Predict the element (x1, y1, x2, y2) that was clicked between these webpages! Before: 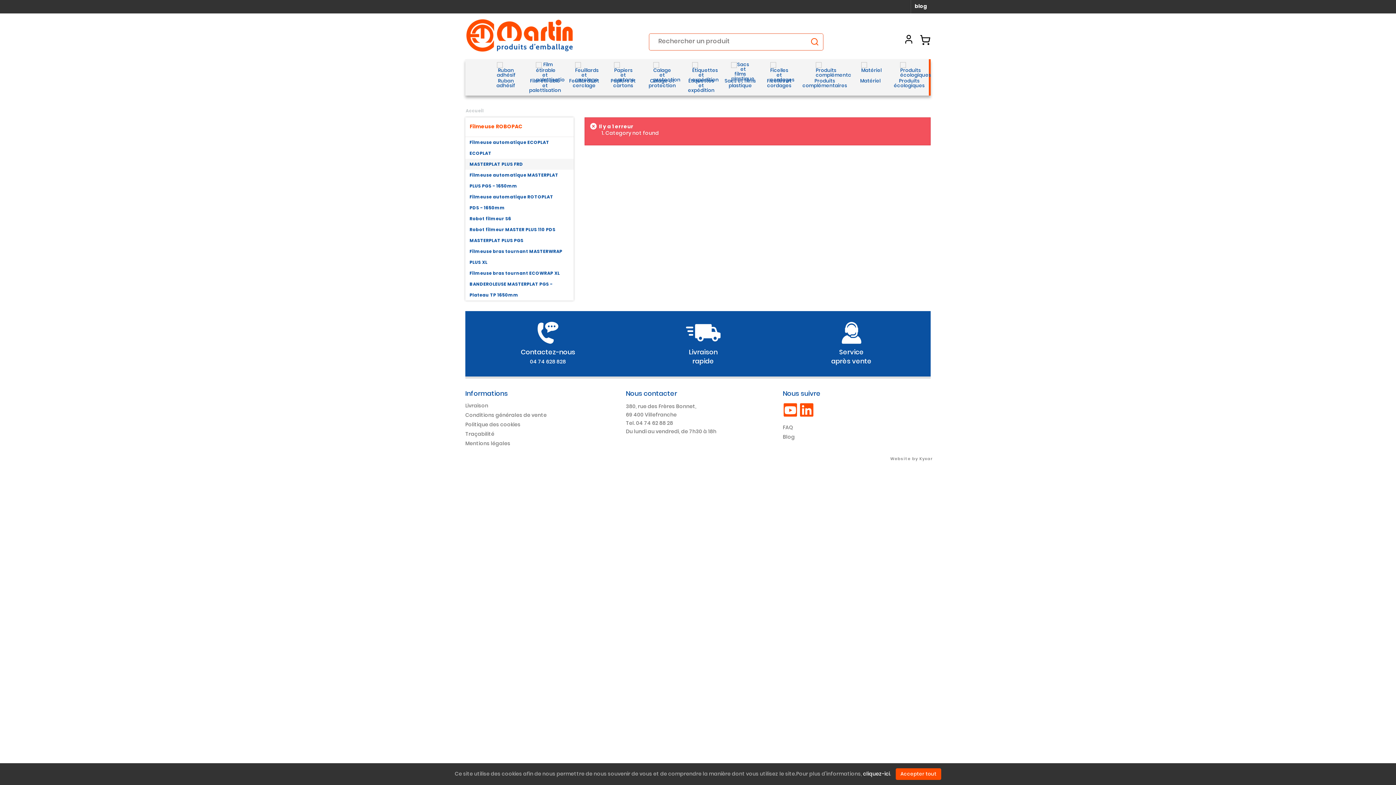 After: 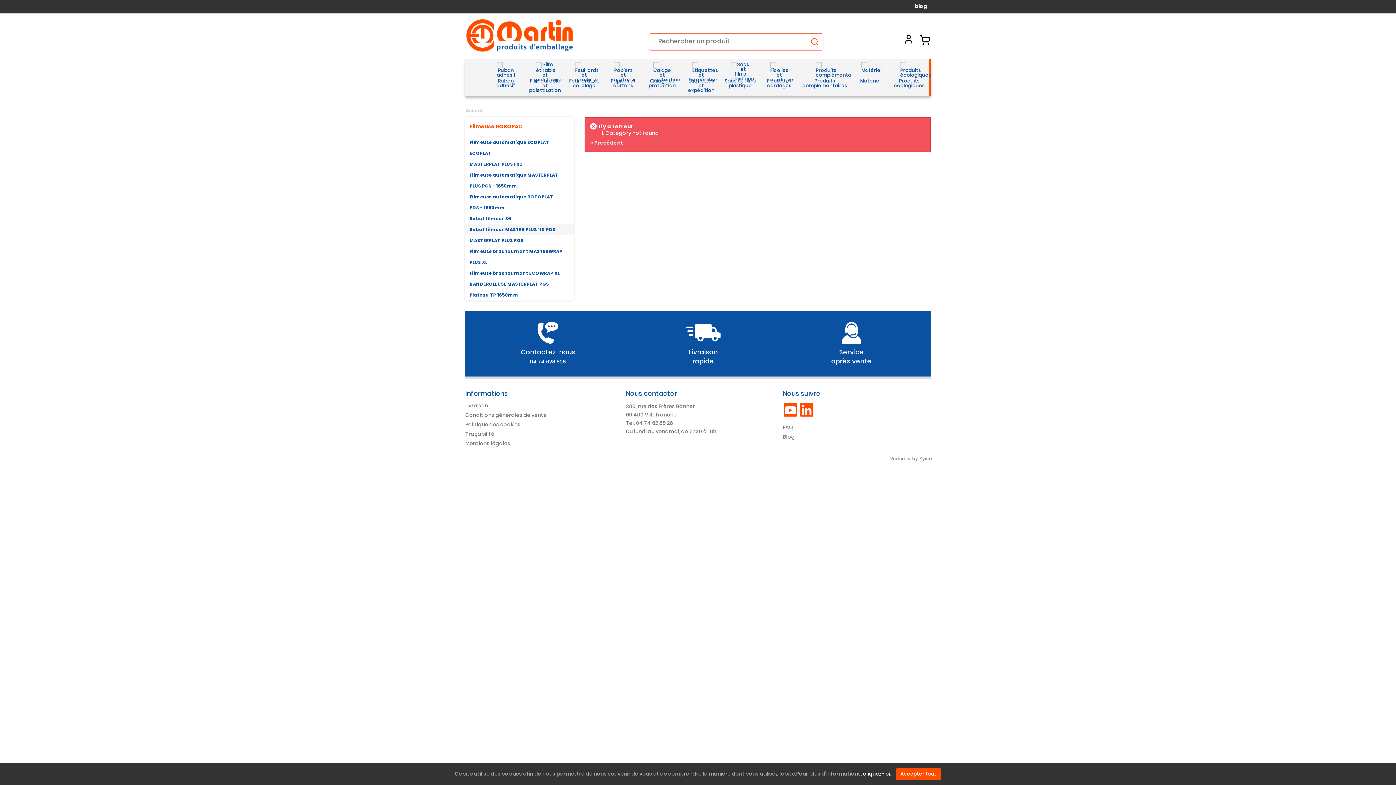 Action: label: Robot filmeur MASTER PLUS 110 PDS bbox: (465, 224, 573, 235)